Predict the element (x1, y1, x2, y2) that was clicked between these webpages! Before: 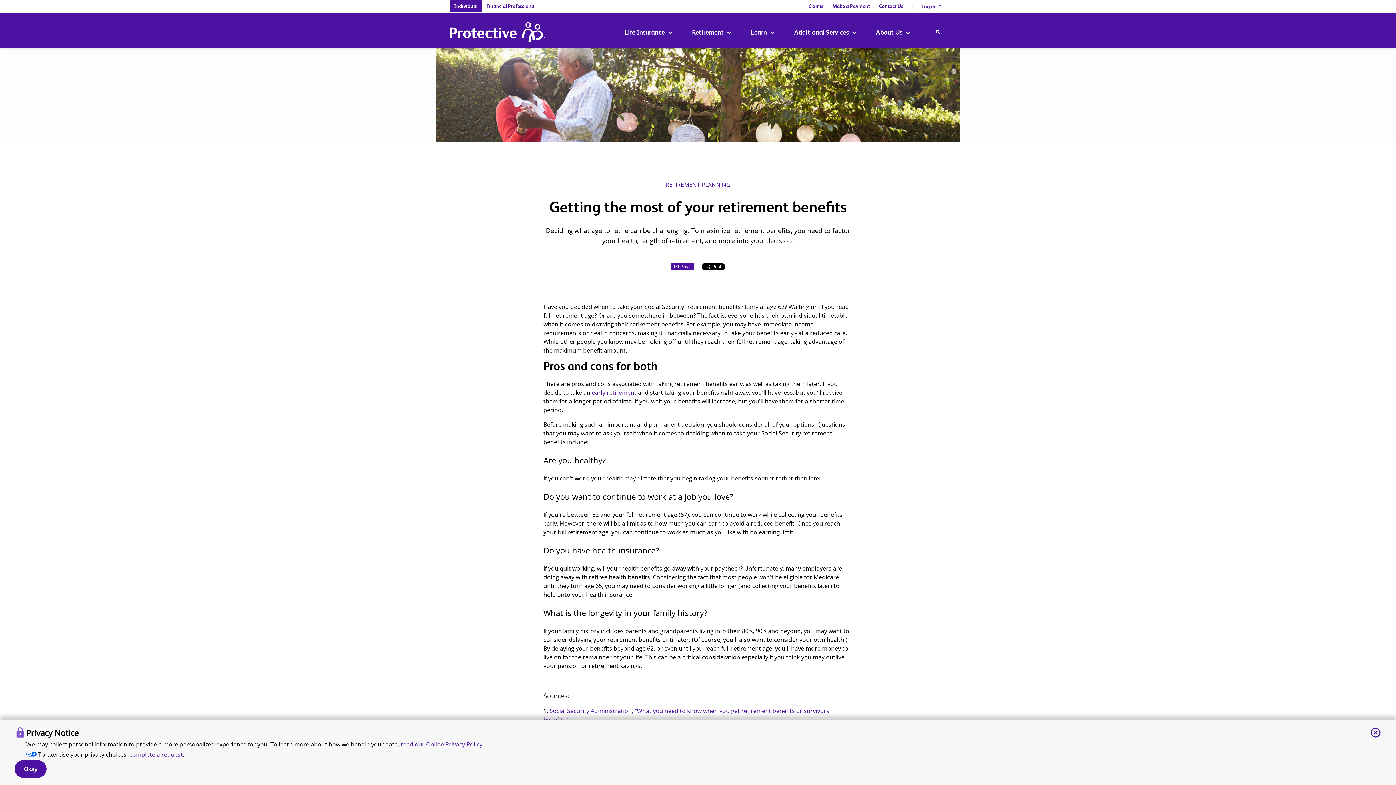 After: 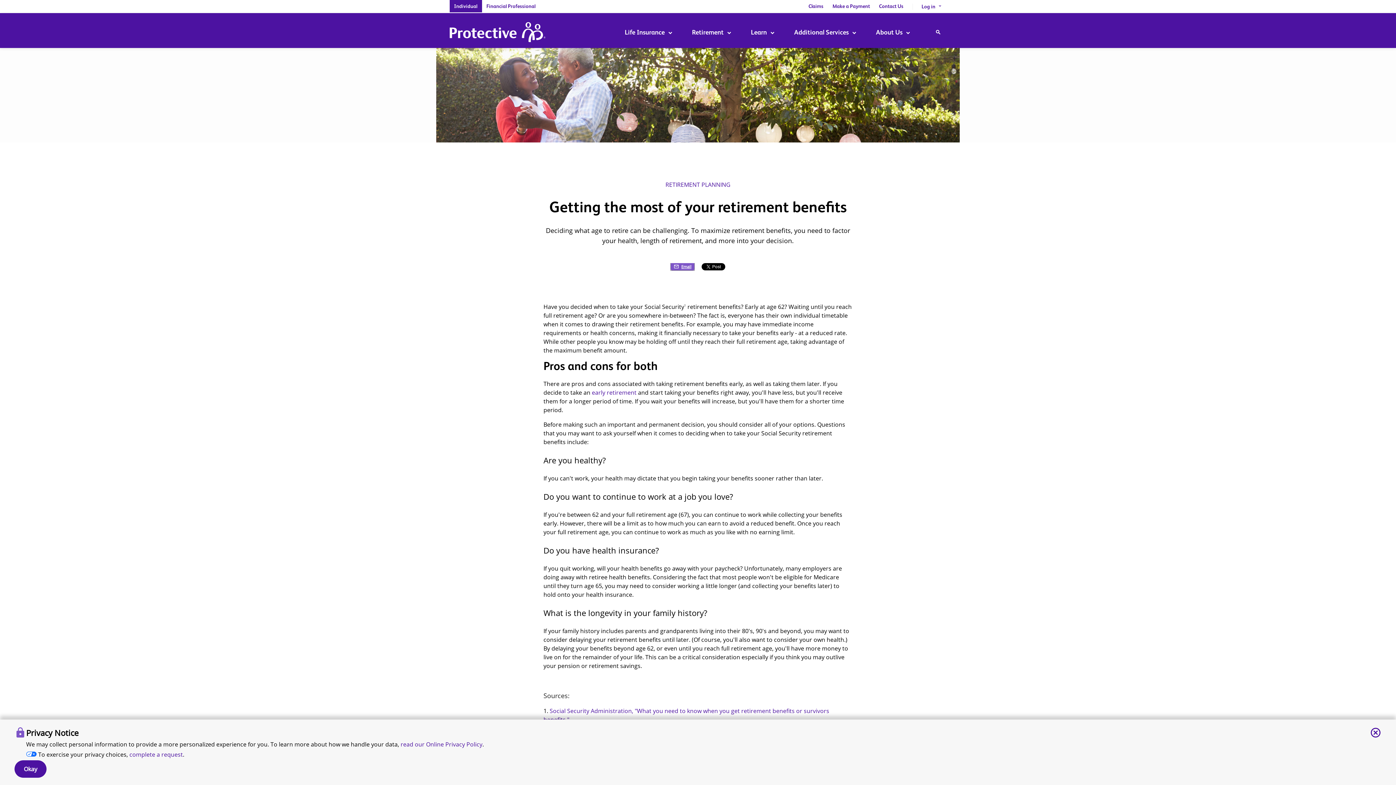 Action: label: Email bbox: (670, 262, 694, 270)